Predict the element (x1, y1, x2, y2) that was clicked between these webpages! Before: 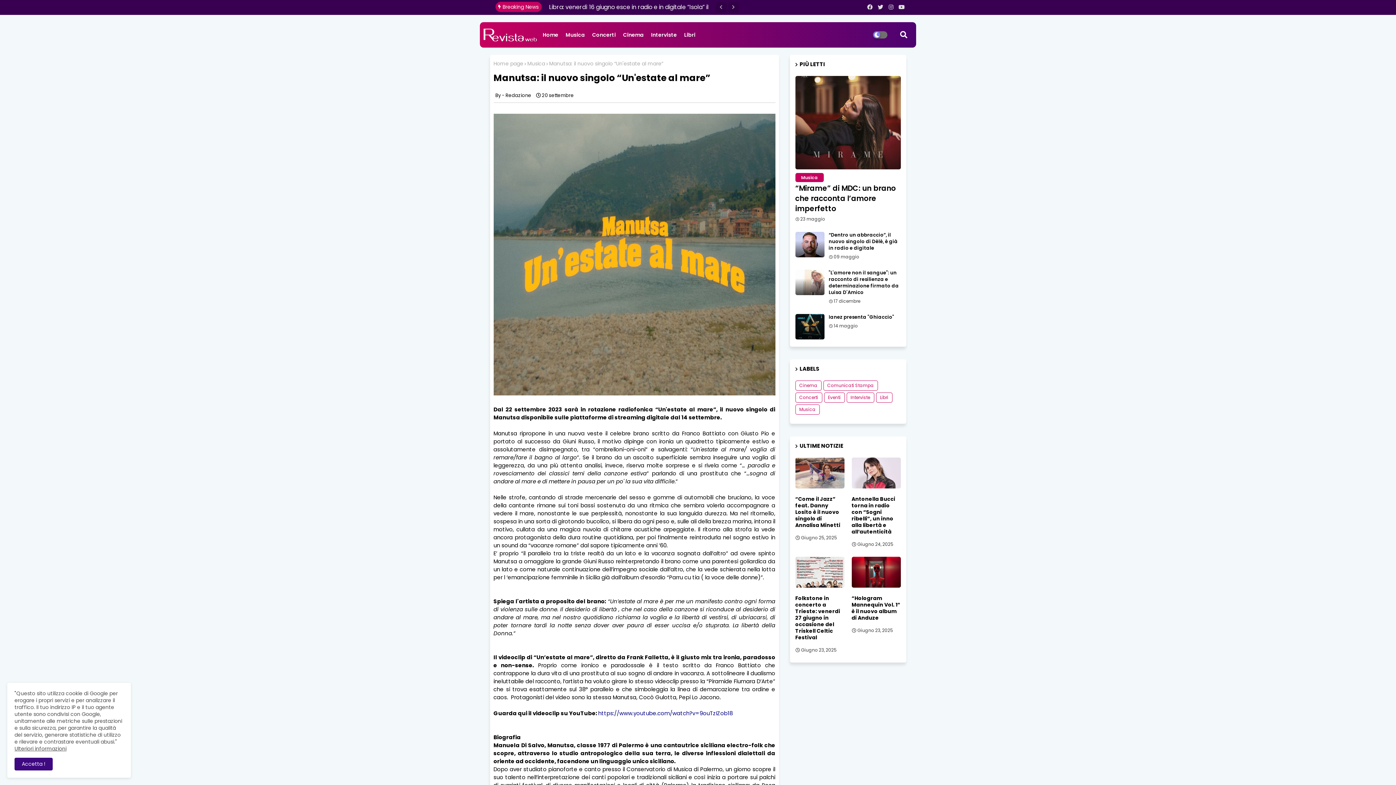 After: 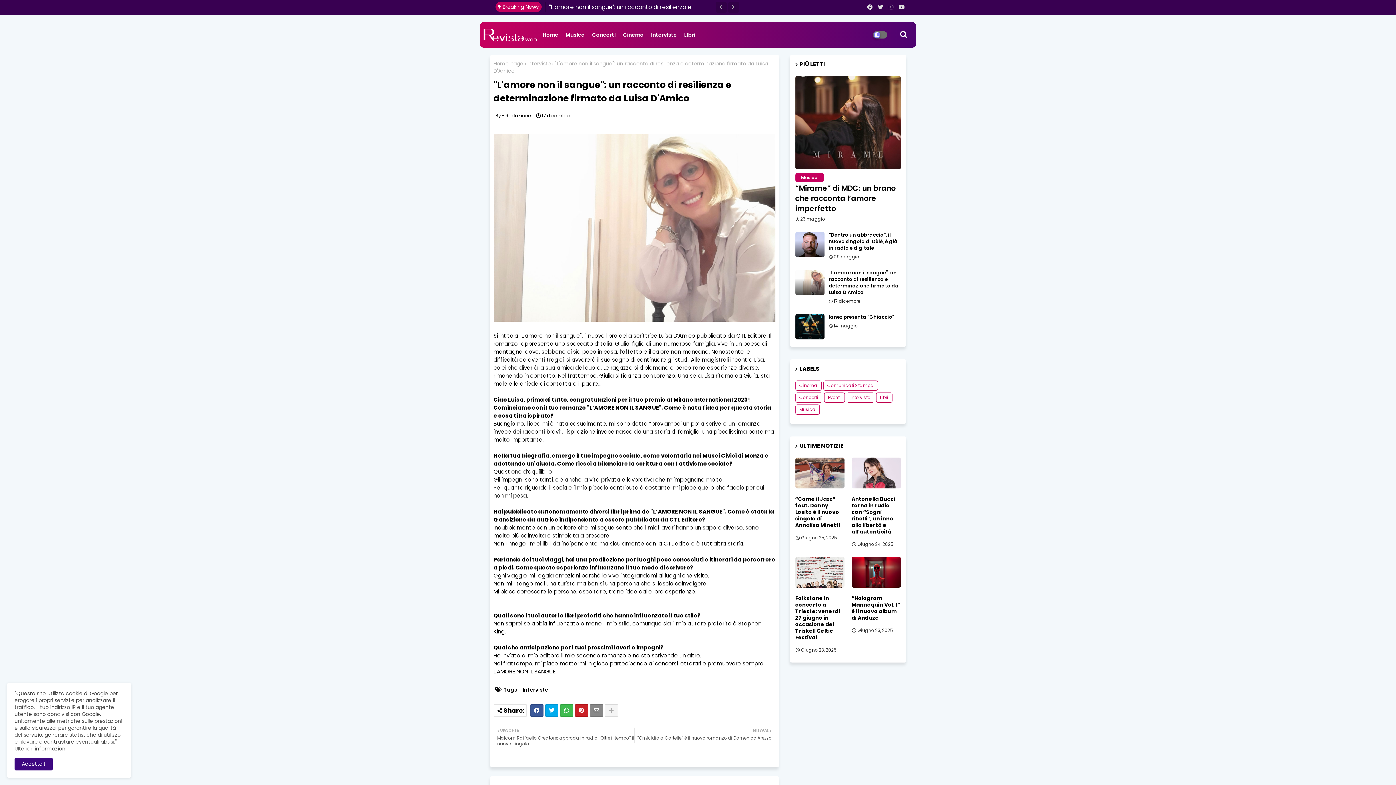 Action: bbox: (795, 269, 824, 295)